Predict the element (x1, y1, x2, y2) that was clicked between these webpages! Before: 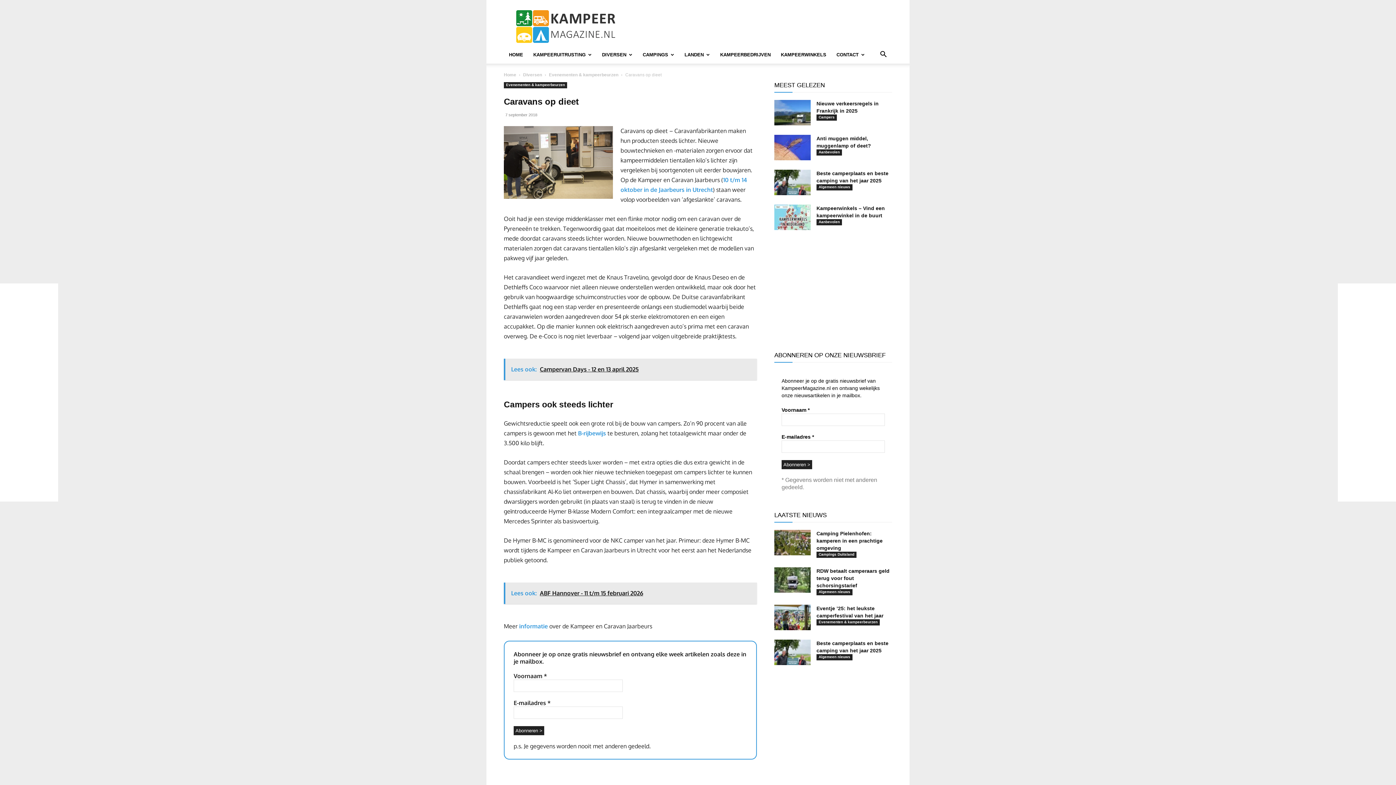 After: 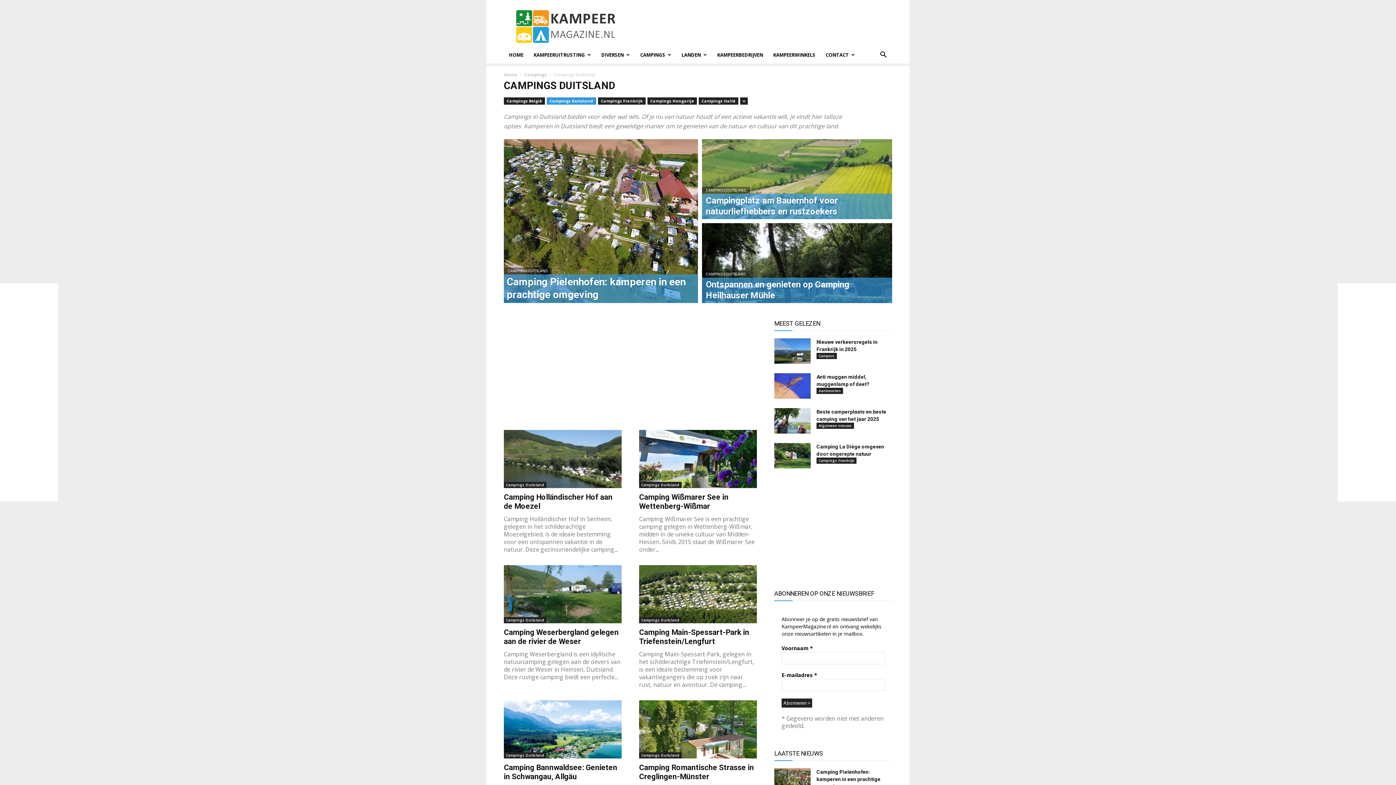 Action: label: Campings Duitsland bbox: (816, 552, 856, 558)